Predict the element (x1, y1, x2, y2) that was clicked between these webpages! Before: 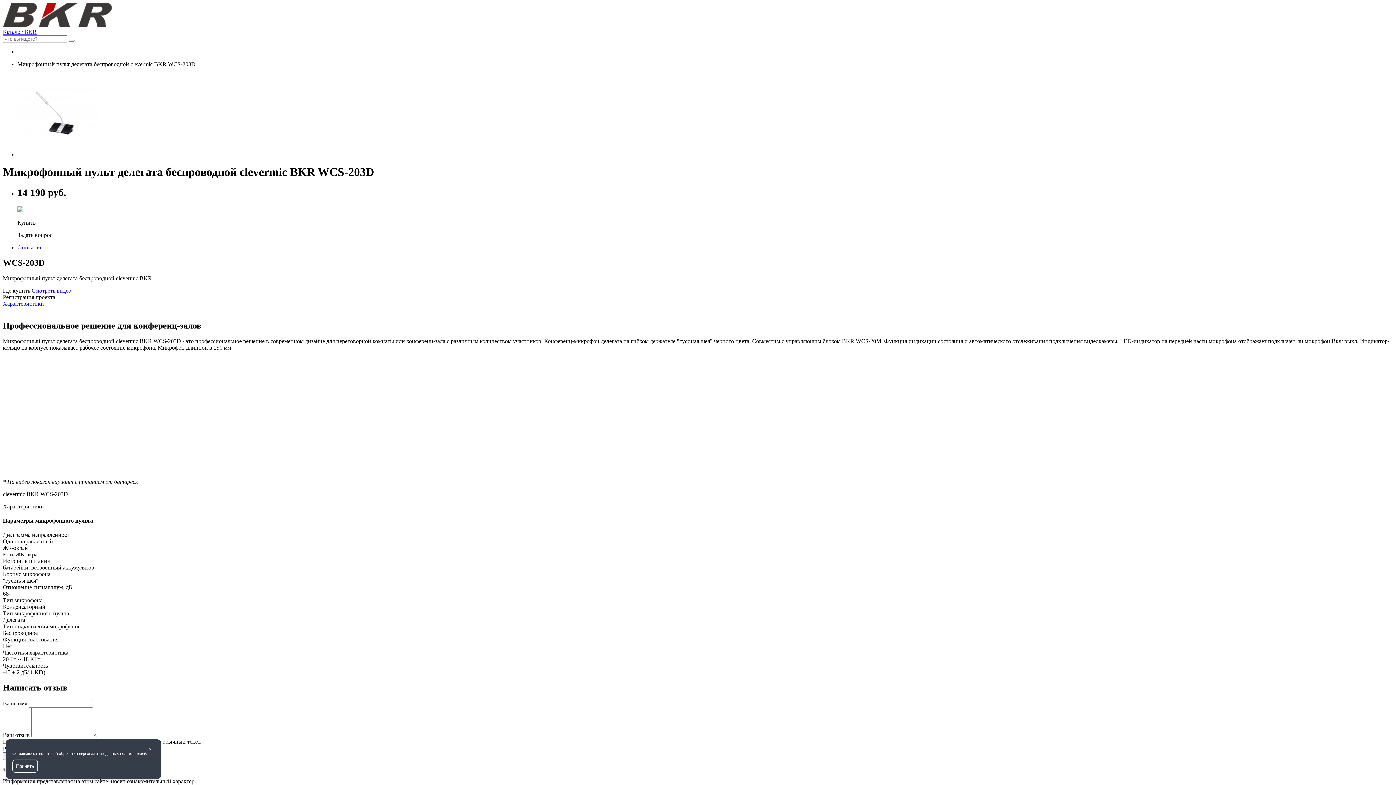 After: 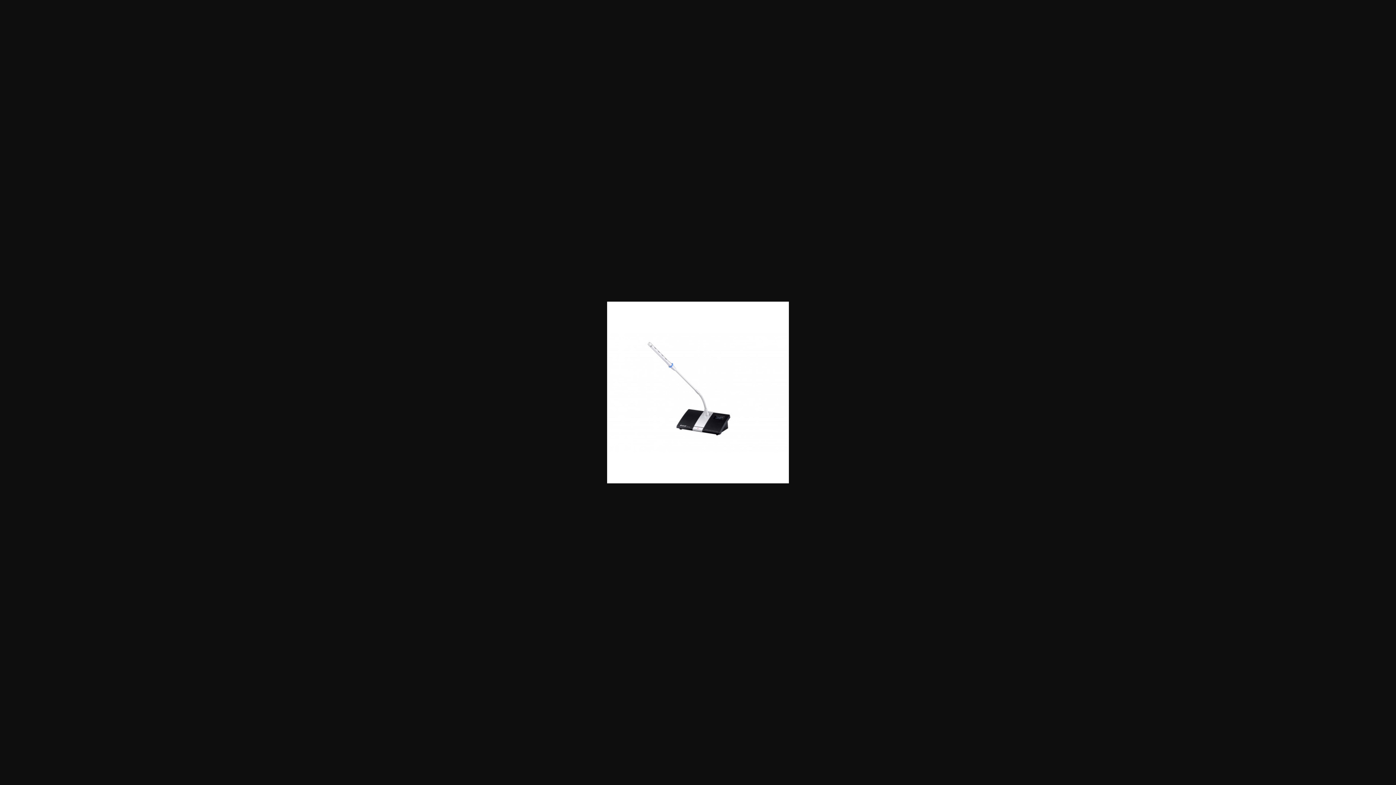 Action: bbox: (17, 151, 100, 157)